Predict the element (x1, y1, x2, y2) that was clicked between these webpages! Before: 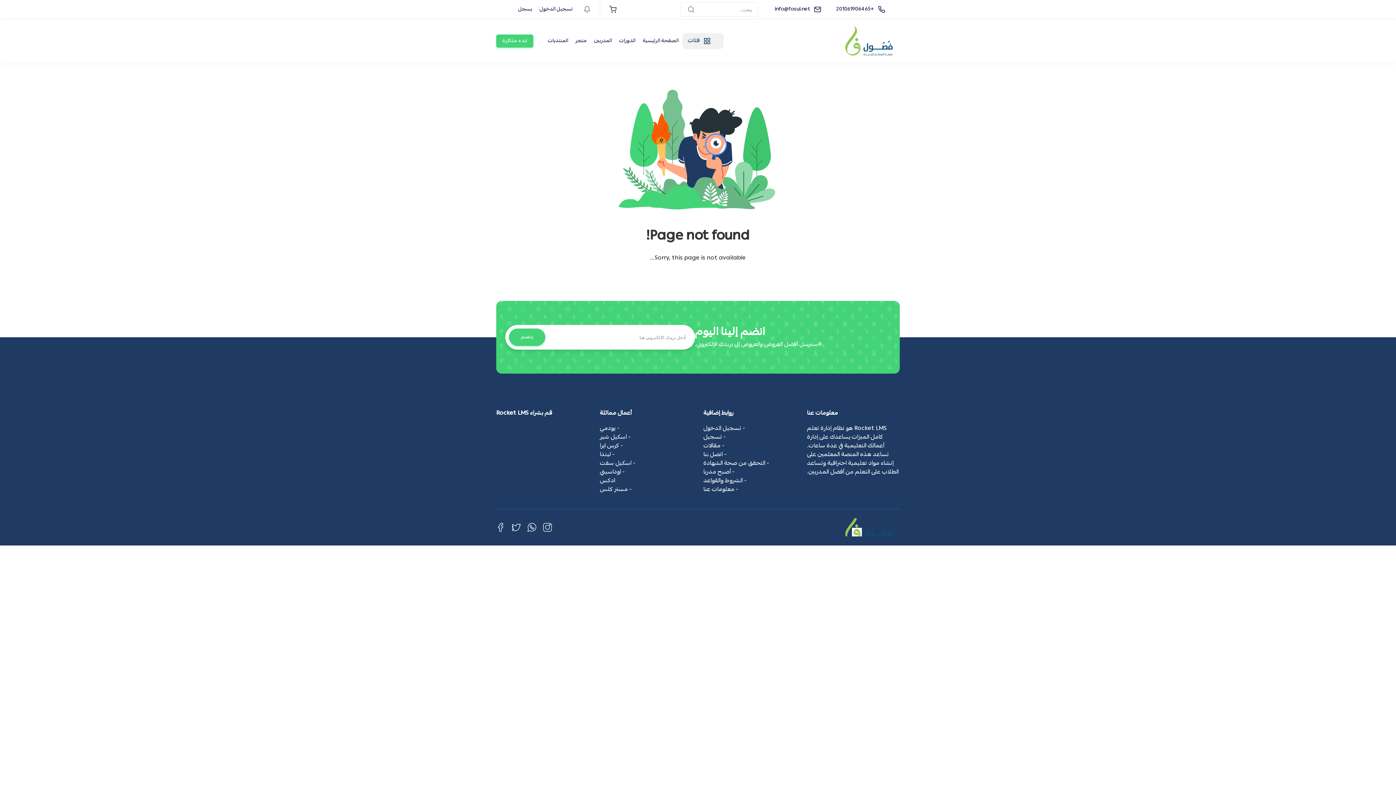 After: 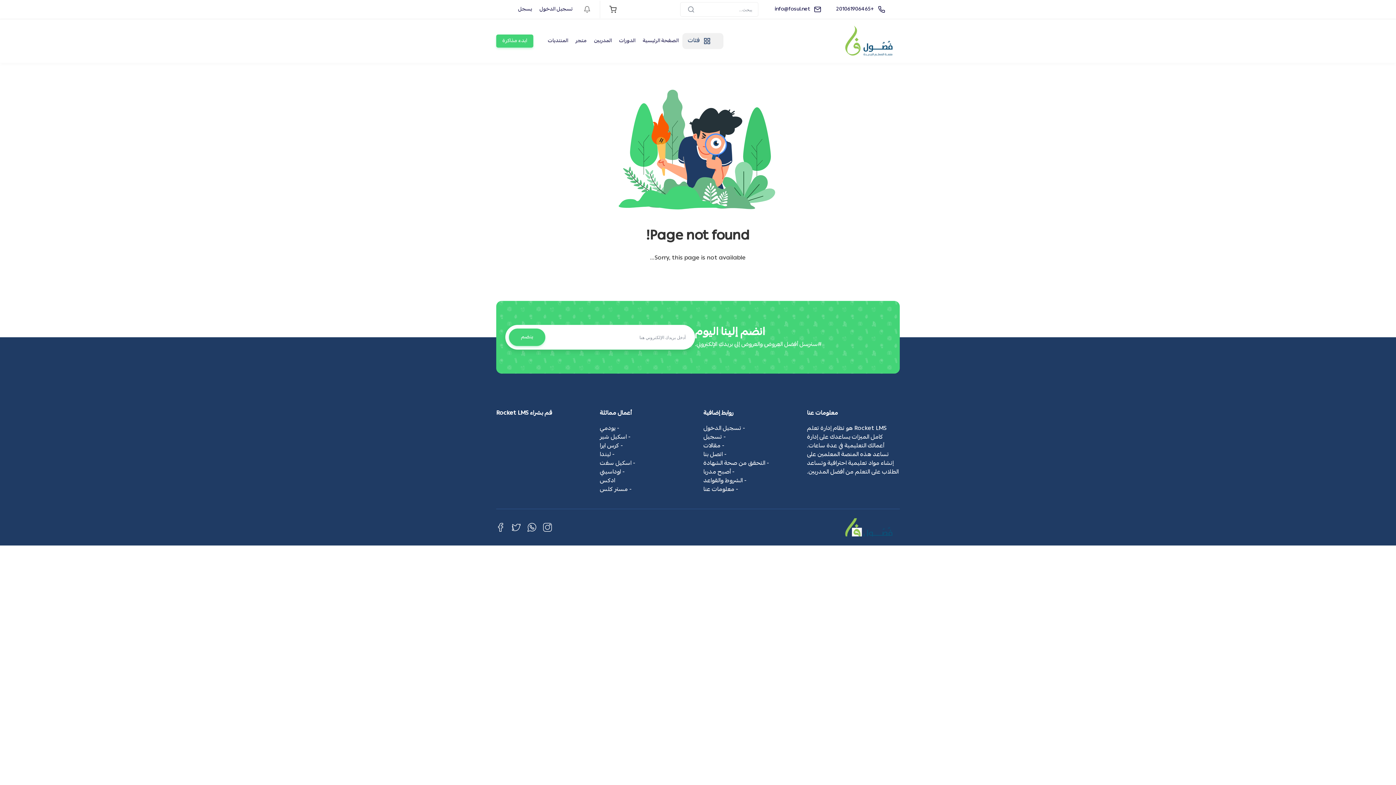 Action: bbox: (510, 523, 526, 532) label:  